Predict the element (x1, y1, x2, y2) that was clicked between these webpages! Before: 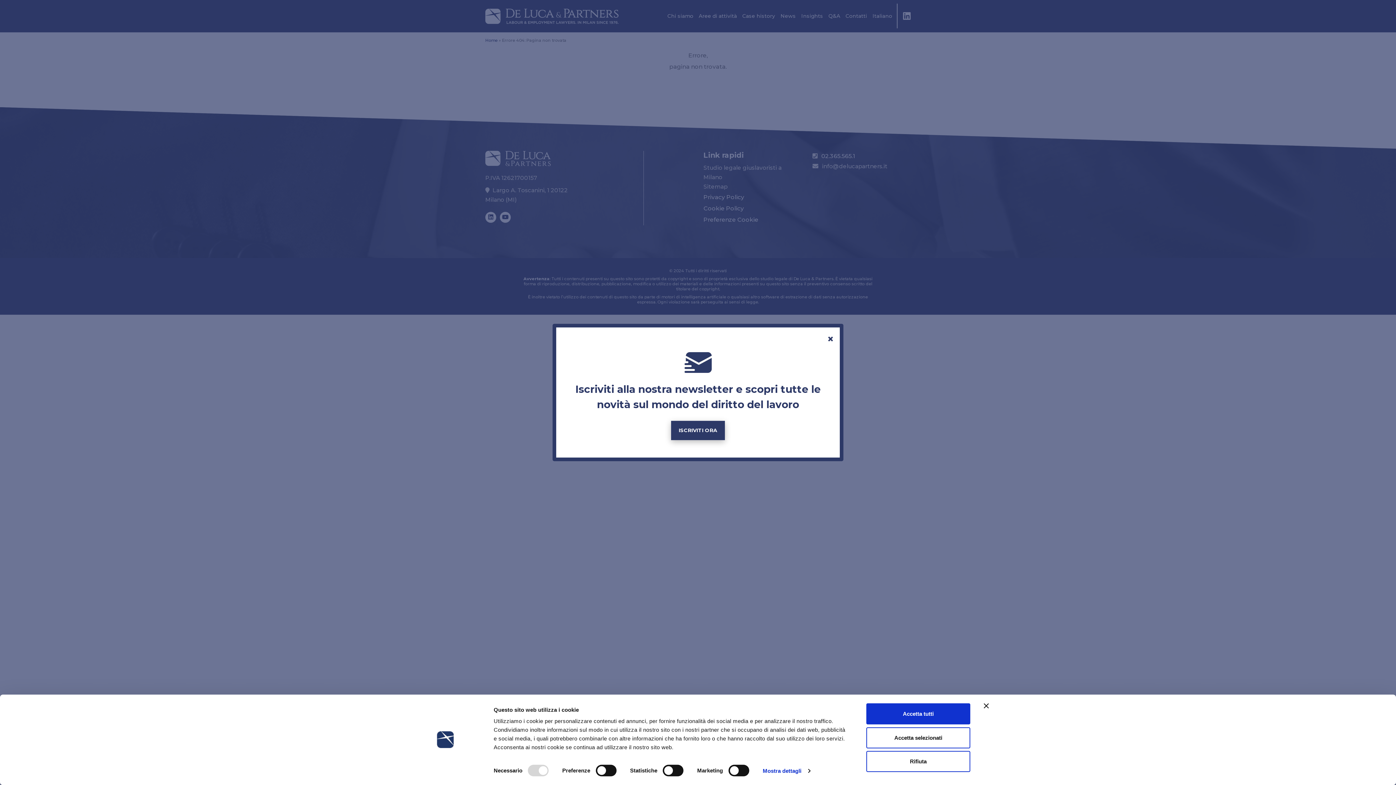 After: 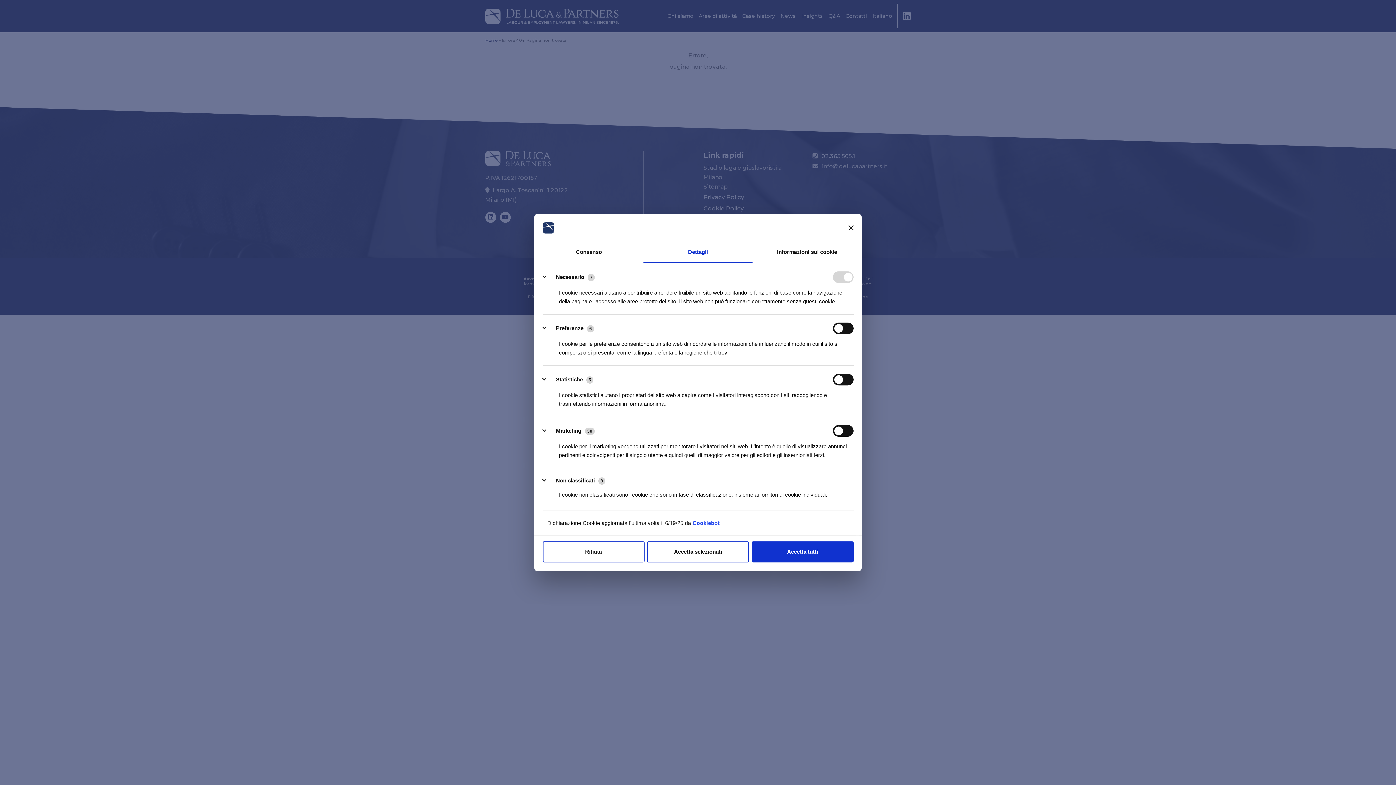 Action: bbox: (762, 765, 810, 776) label: Mostra dettagli